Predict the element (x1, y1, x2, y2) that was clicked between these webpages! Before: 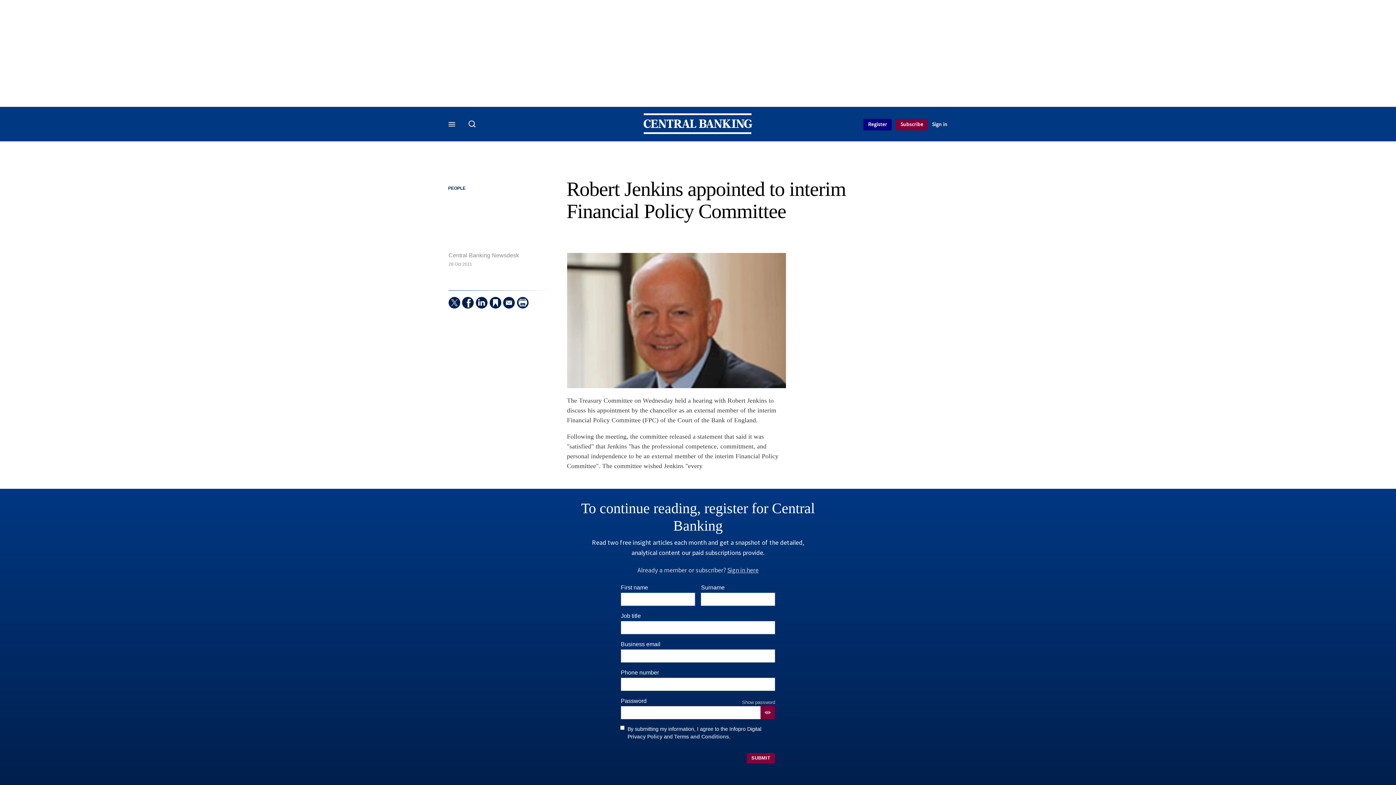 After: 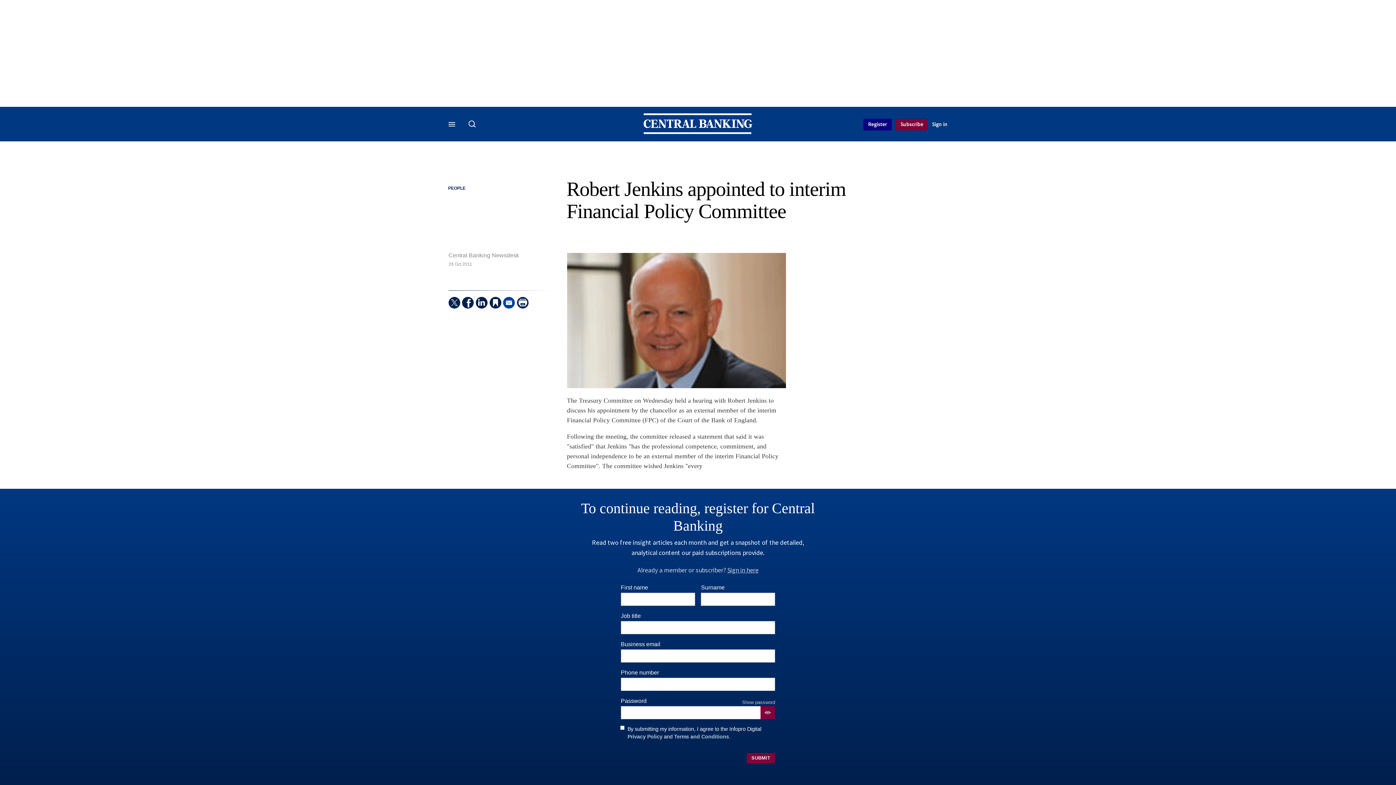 Action: bbox: (503, 296, 514, 308) label:  